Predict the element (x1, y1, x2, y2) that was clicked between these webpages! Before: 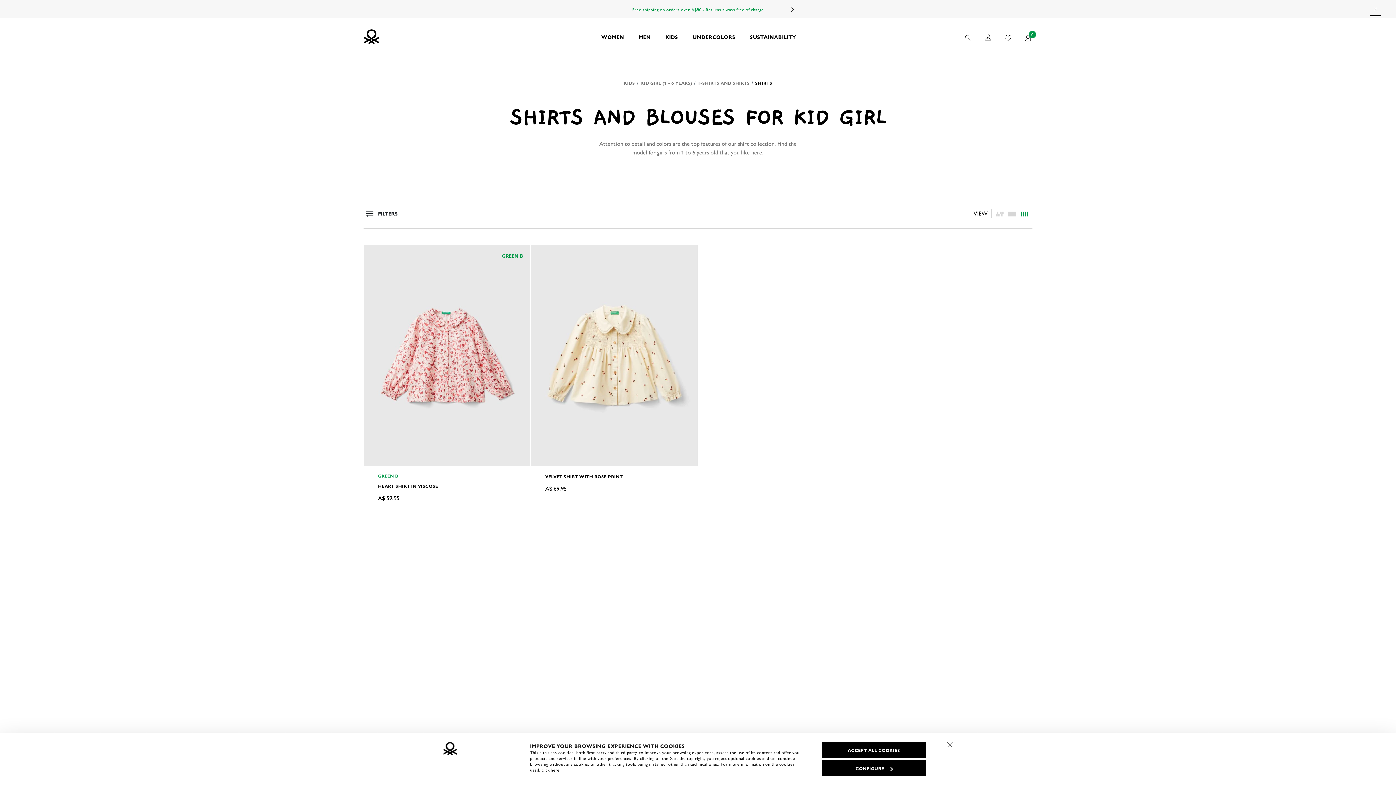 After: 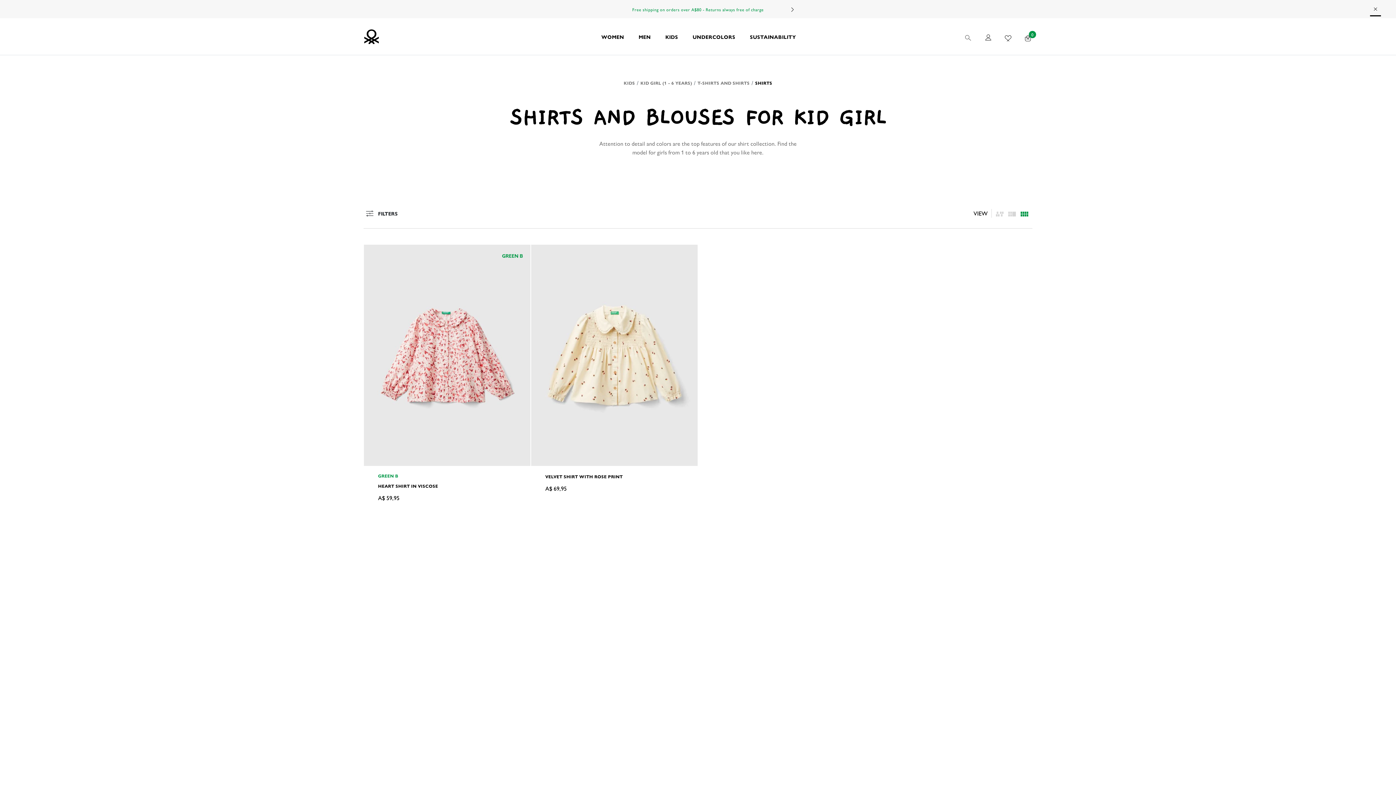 Action: label: Close banner bbox: (941, 736, 959, 754)